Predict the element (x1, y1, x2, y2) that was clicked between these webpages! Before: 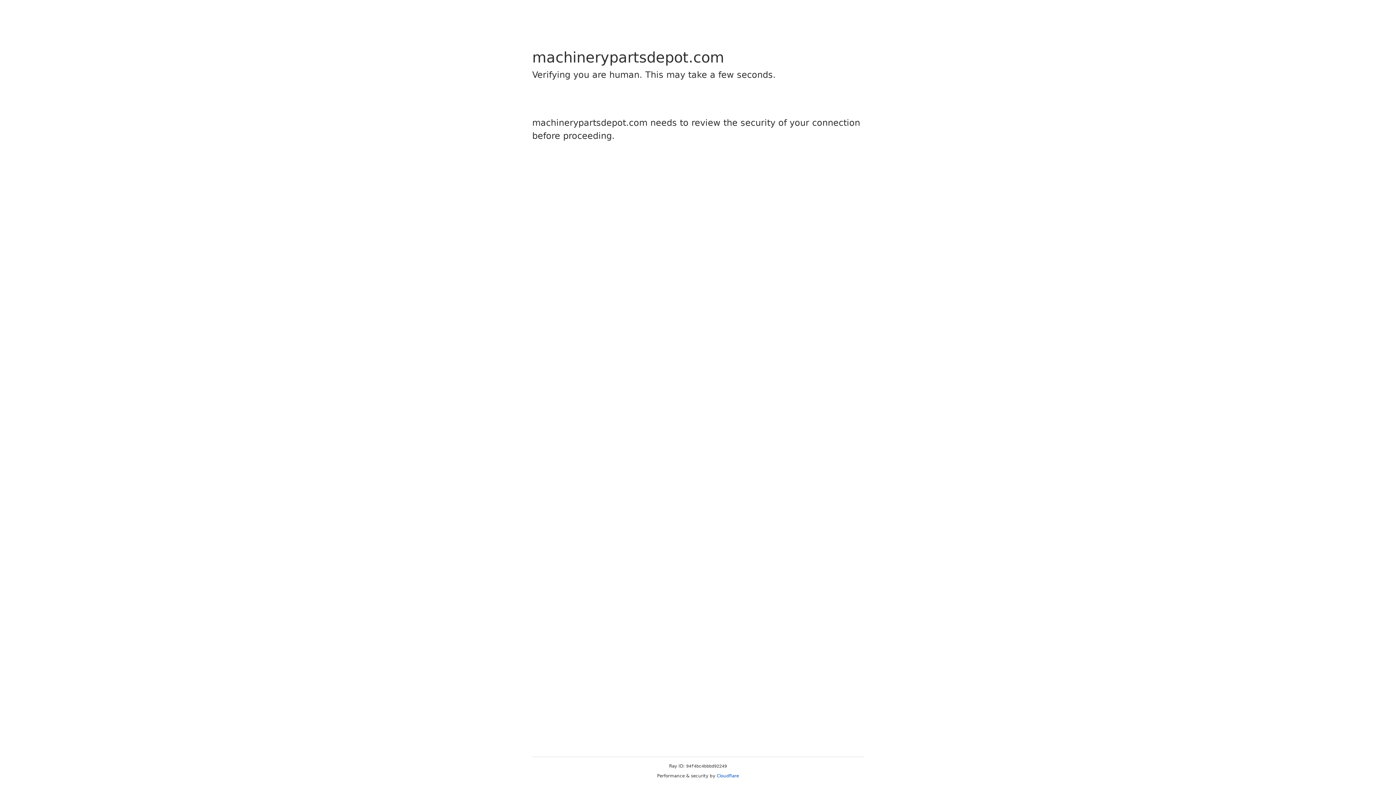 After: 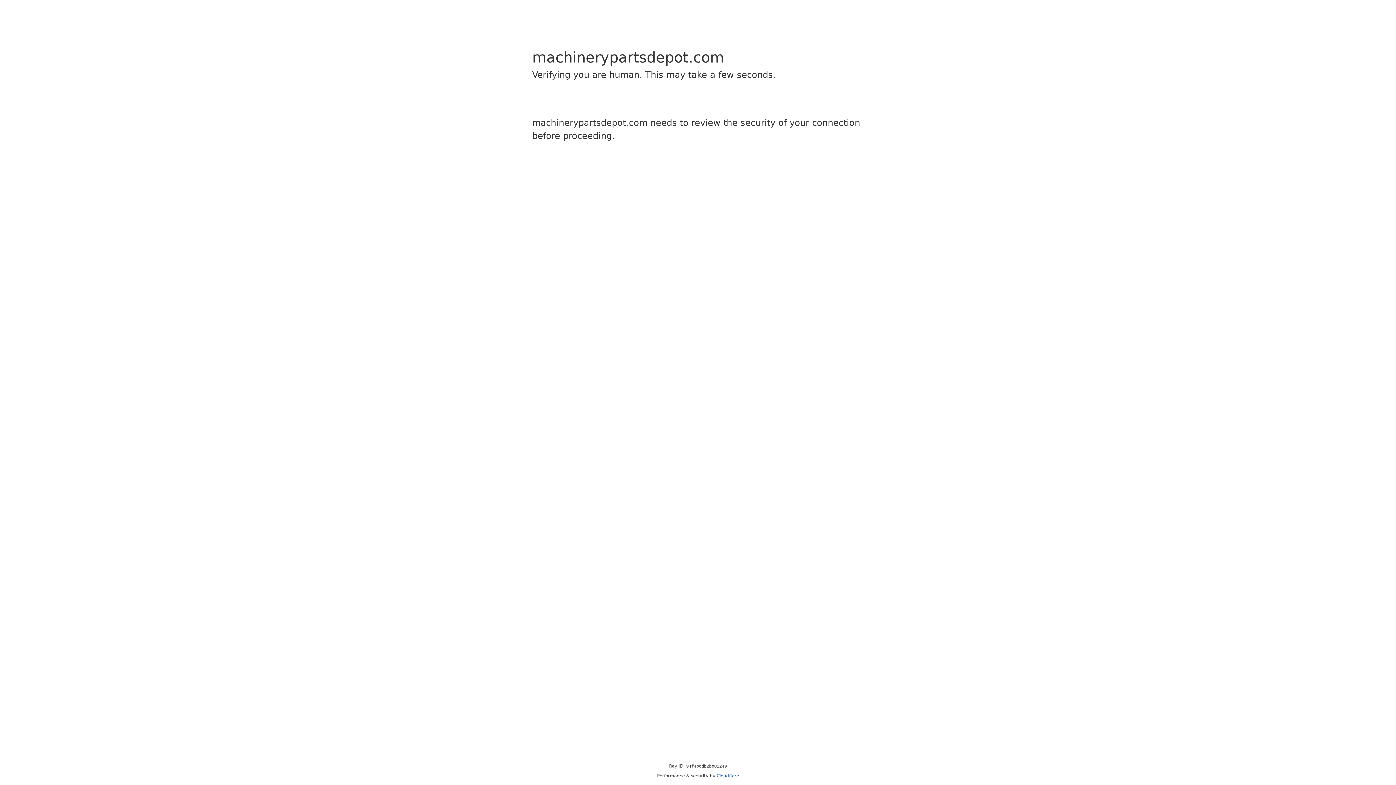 Action: bbox: (716, 773, 739, 778) label: Cloudflare